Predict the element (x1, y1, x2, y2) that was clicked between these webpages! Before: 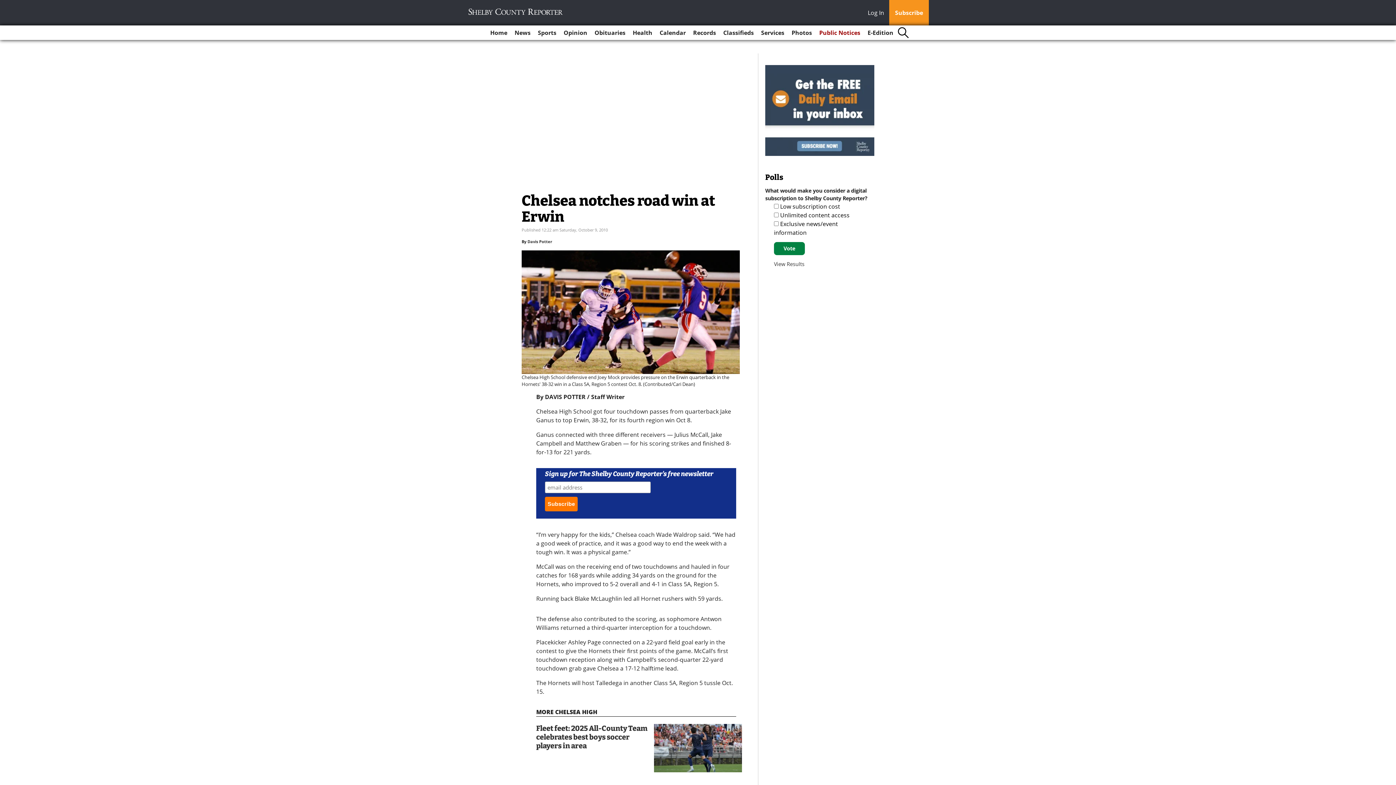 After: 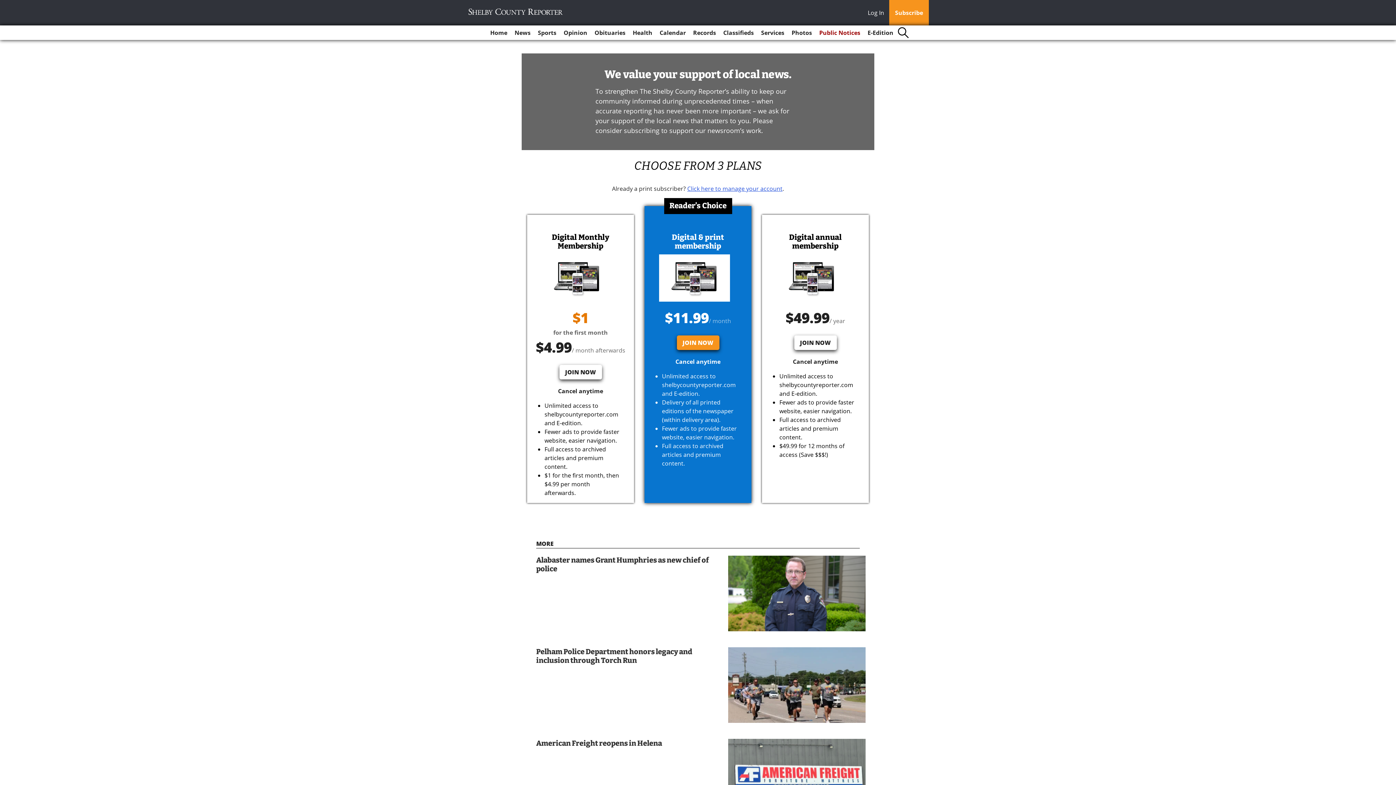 Action: label: Subscribe bbox: (889, 0, 929, 25)